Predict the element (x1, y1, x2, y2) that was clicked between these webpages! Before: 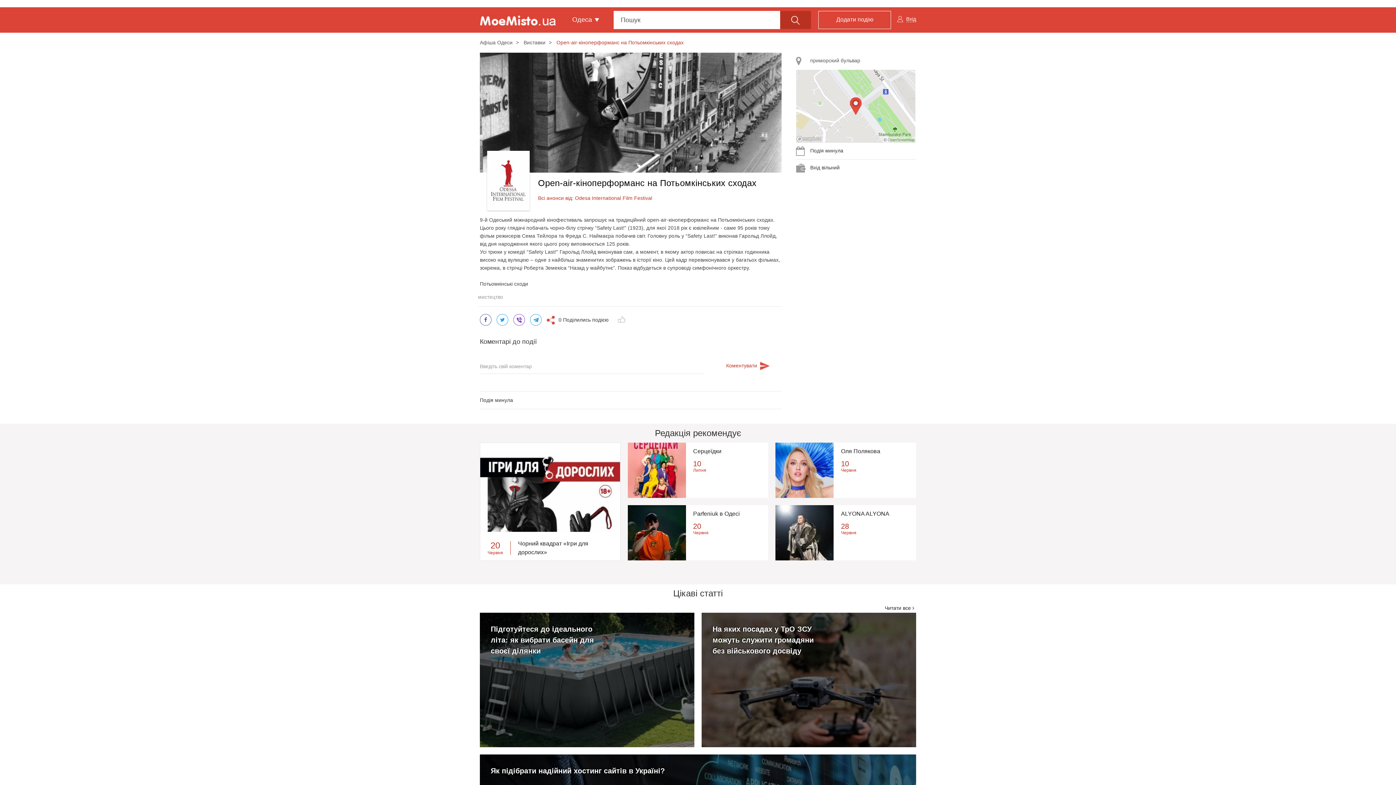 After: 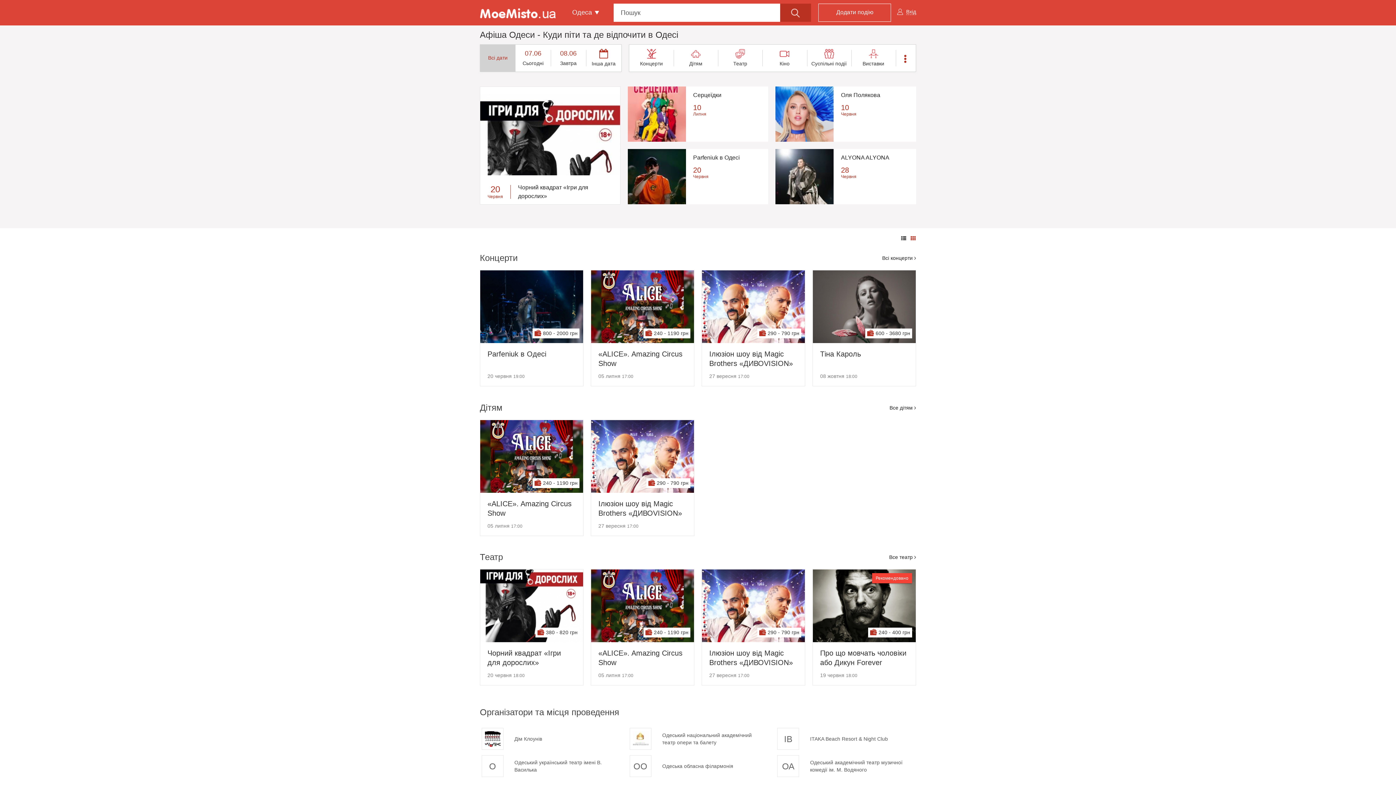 Action: bbox: (480, 39, 512, 45) label: Афіша Одеси